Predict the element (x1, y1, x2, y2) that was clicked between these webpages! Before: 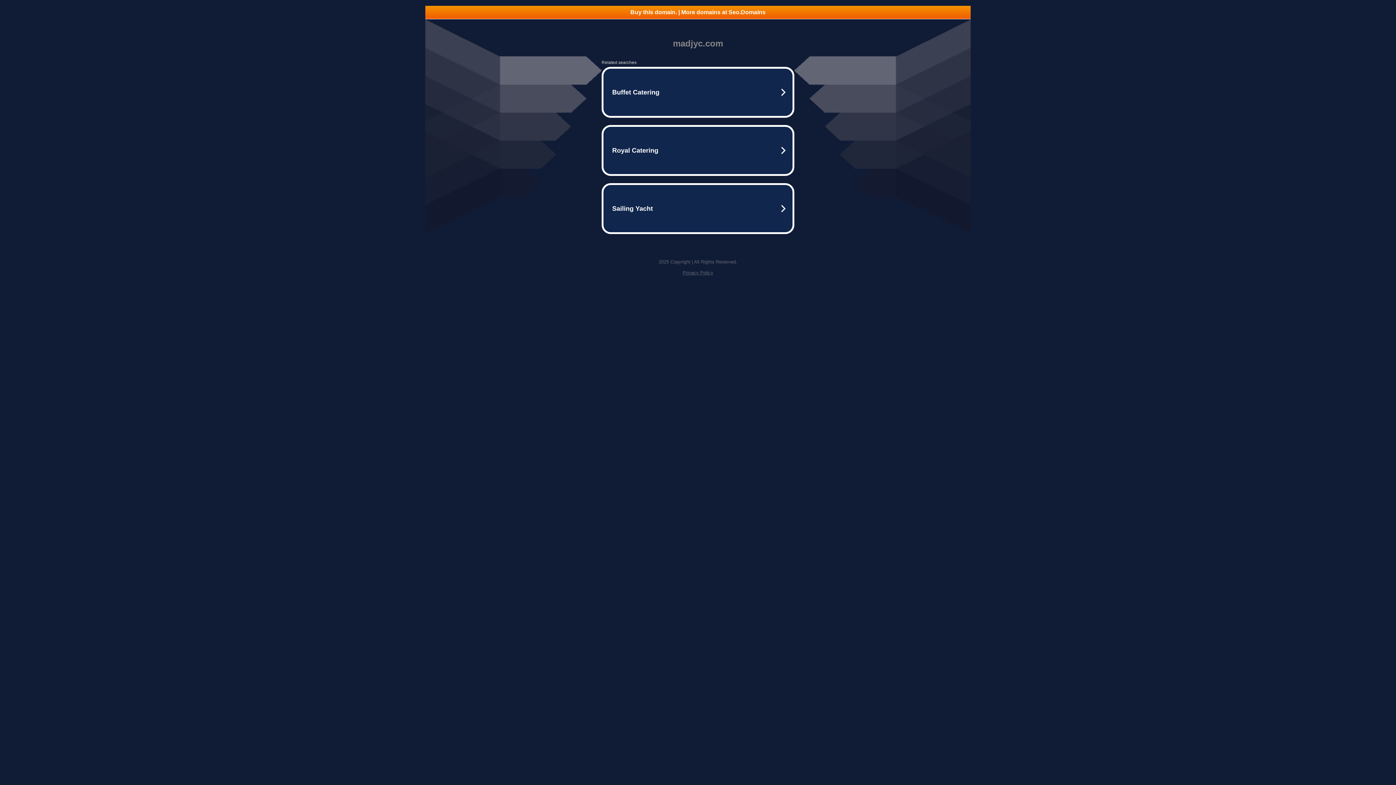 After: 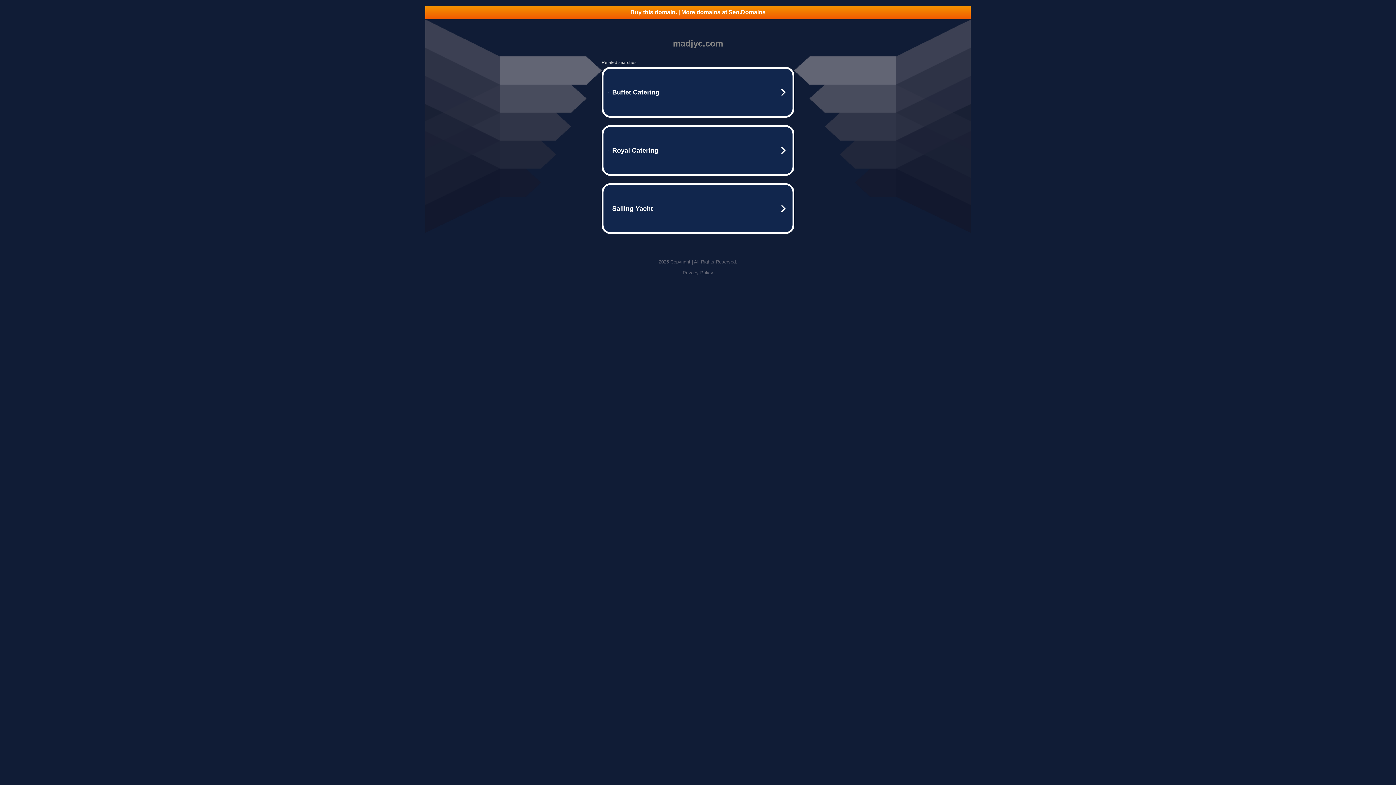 Action: bbox: (682, 270, 713, 275) label: Privacy Policy